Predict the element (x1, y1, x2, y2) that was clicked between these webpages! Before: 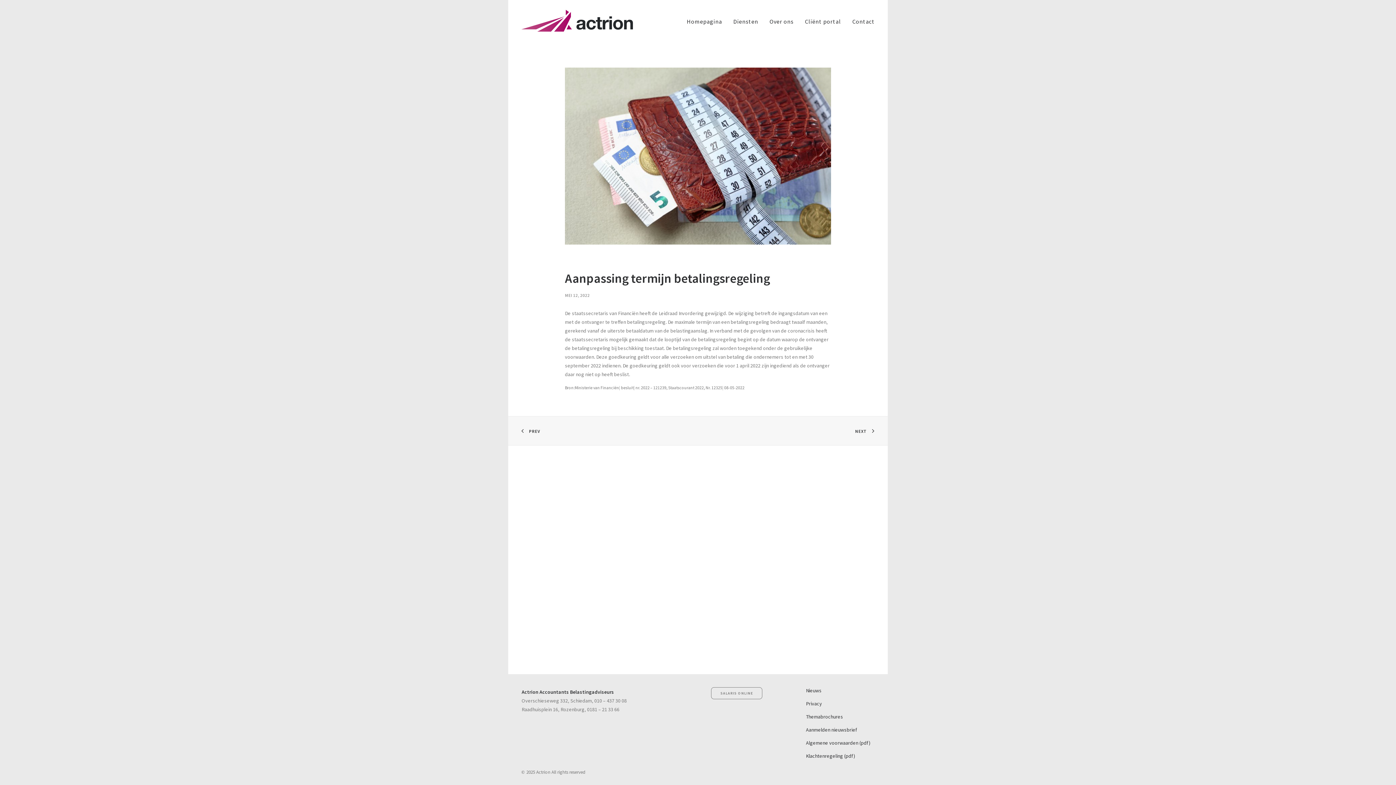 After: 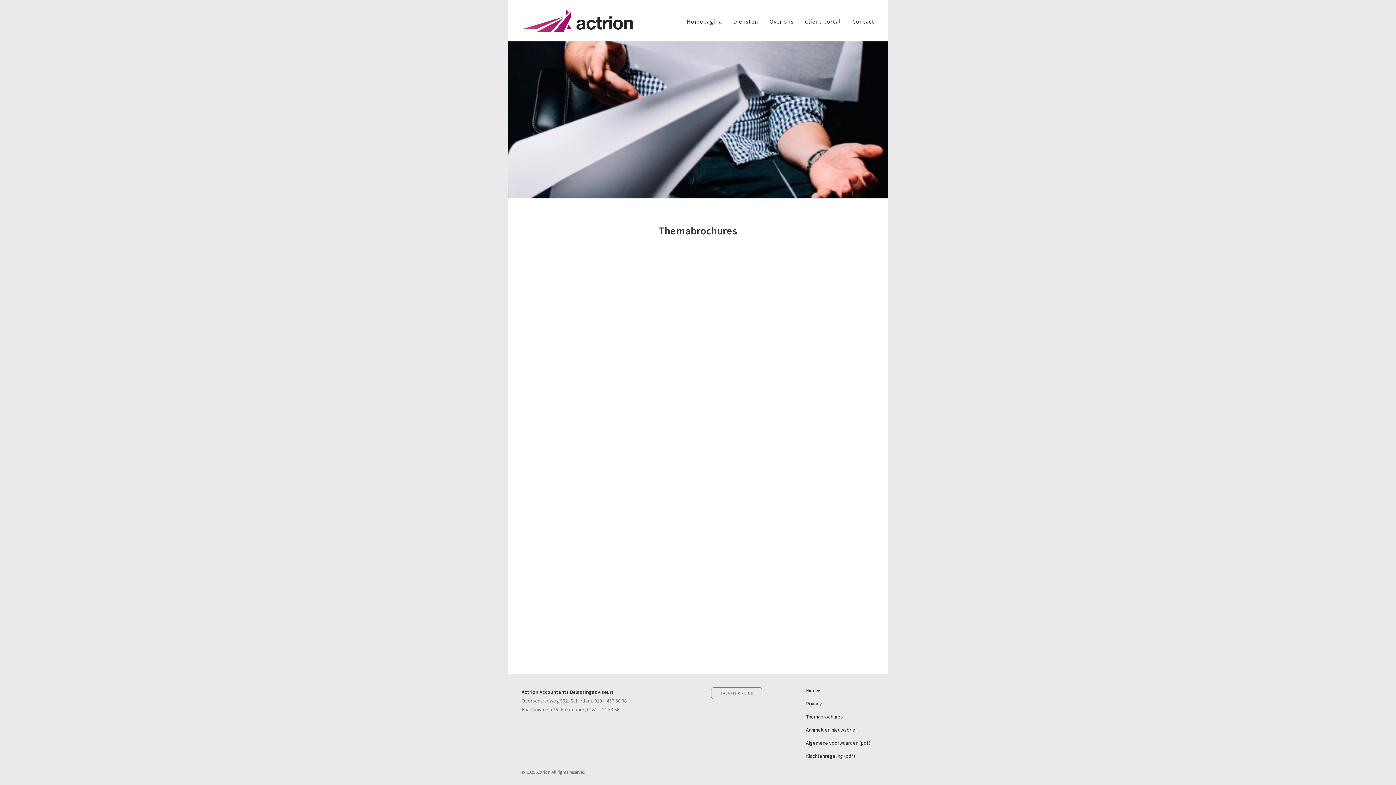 Action: bbox: (806, 713, 843, 720) label: Themabrochures